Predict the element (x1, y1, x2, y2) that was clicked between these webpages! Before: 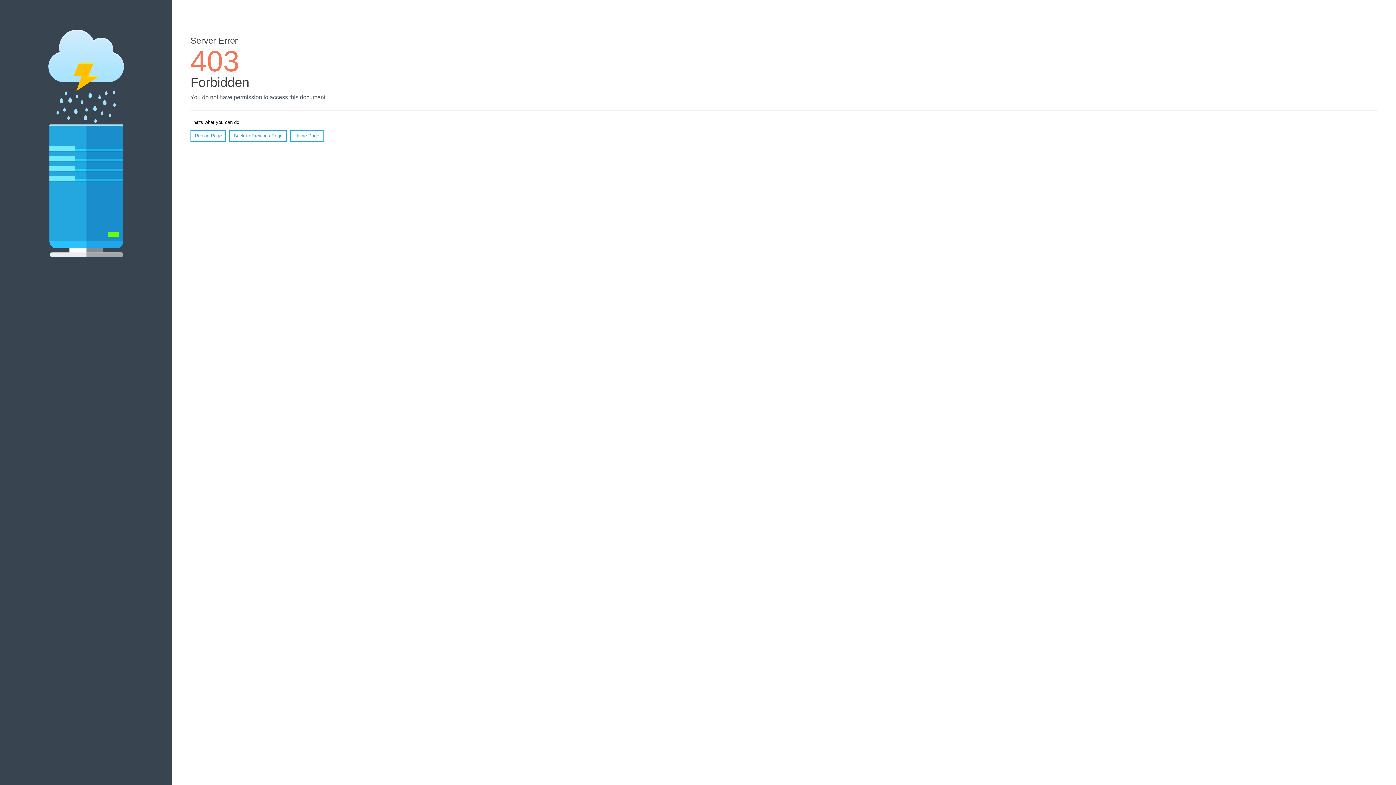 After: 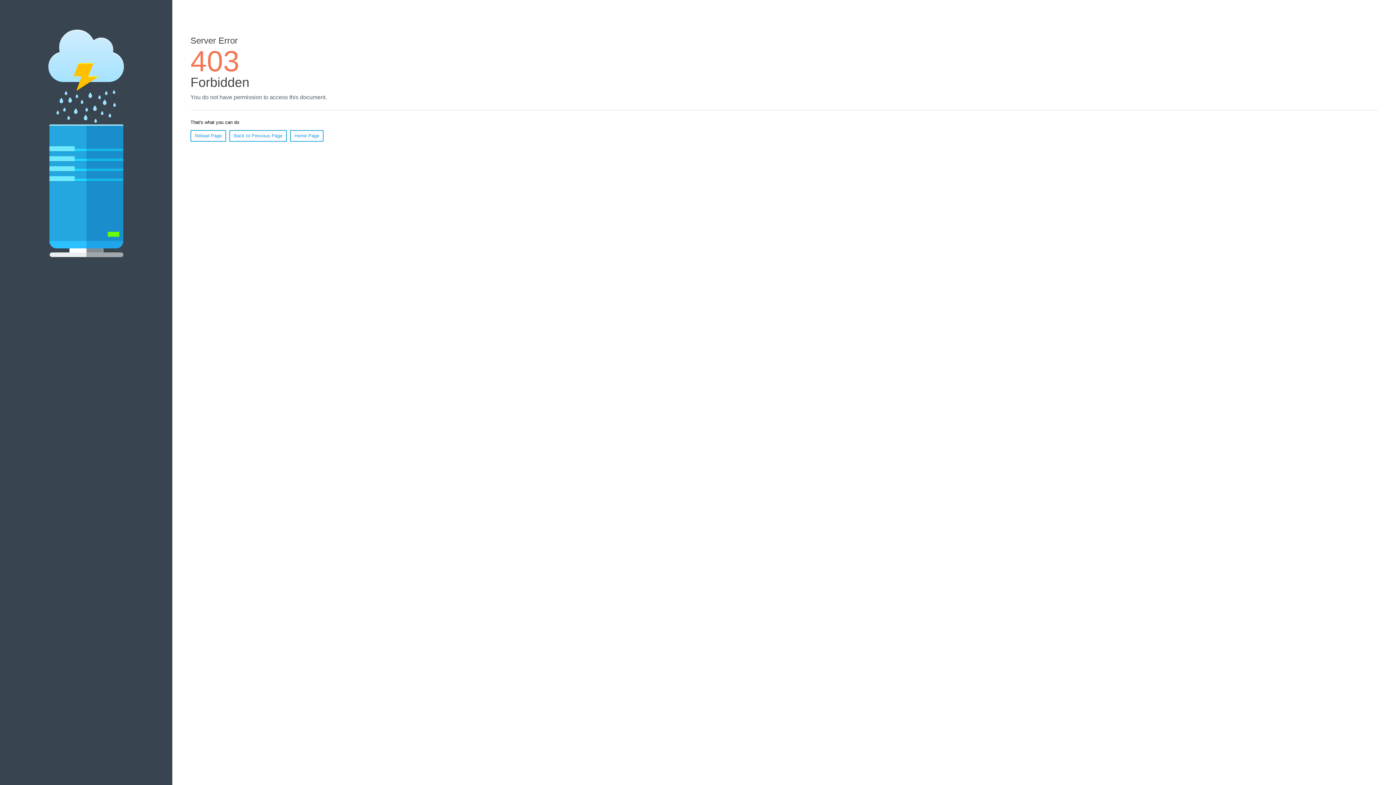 Action: label: Reload Page bbox: (190, 130, 226, 141)